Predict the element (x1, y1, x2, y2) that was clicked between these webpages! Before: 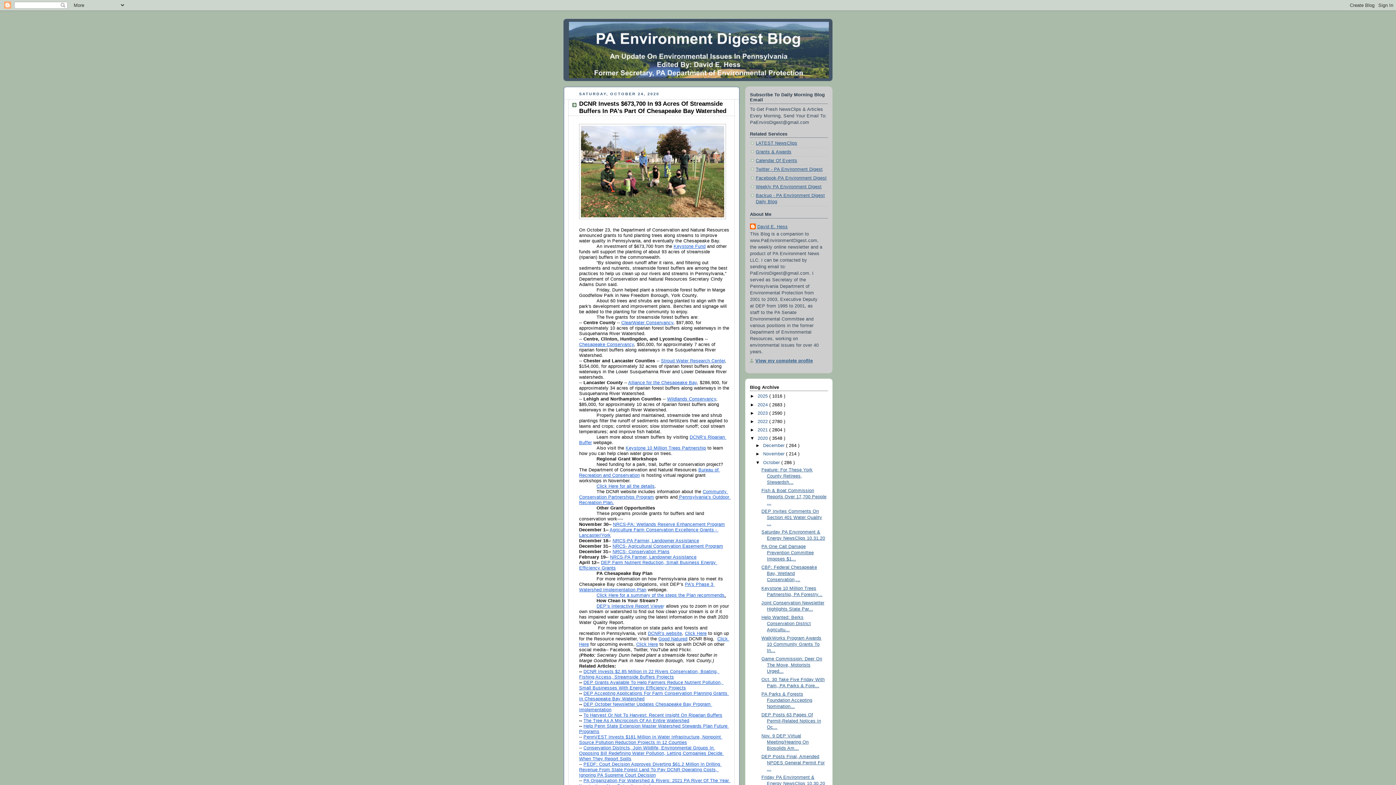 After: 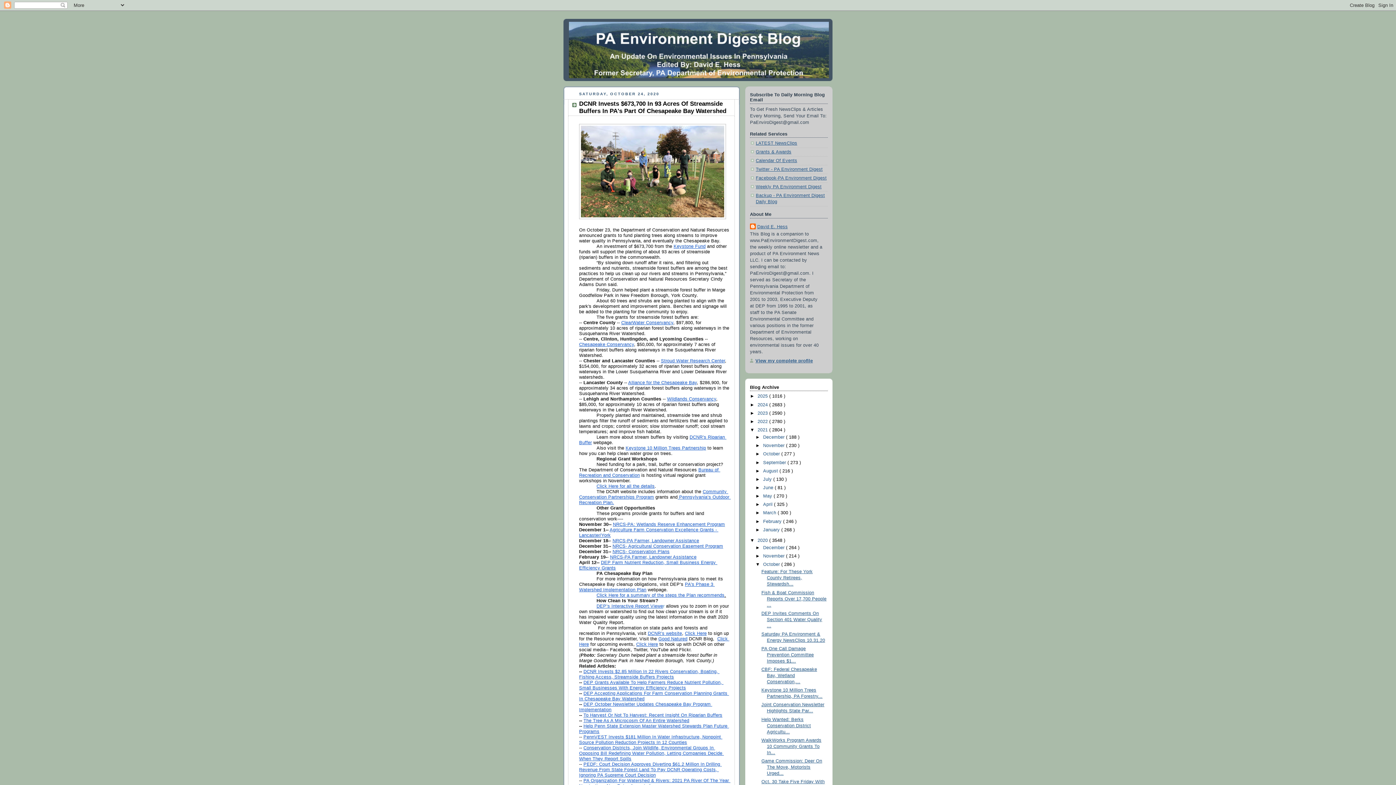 Action: label: ►   bbox: (750, 427, 757, 432)